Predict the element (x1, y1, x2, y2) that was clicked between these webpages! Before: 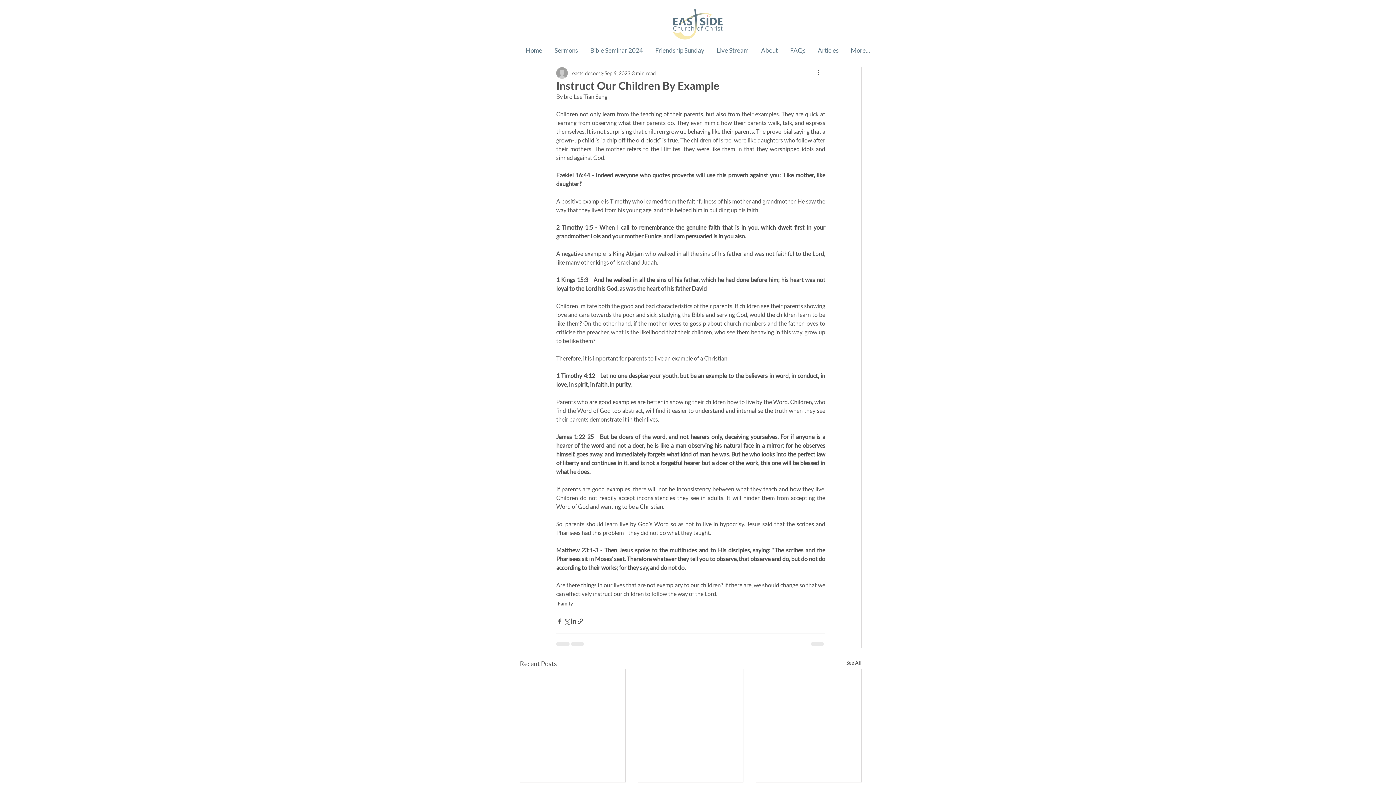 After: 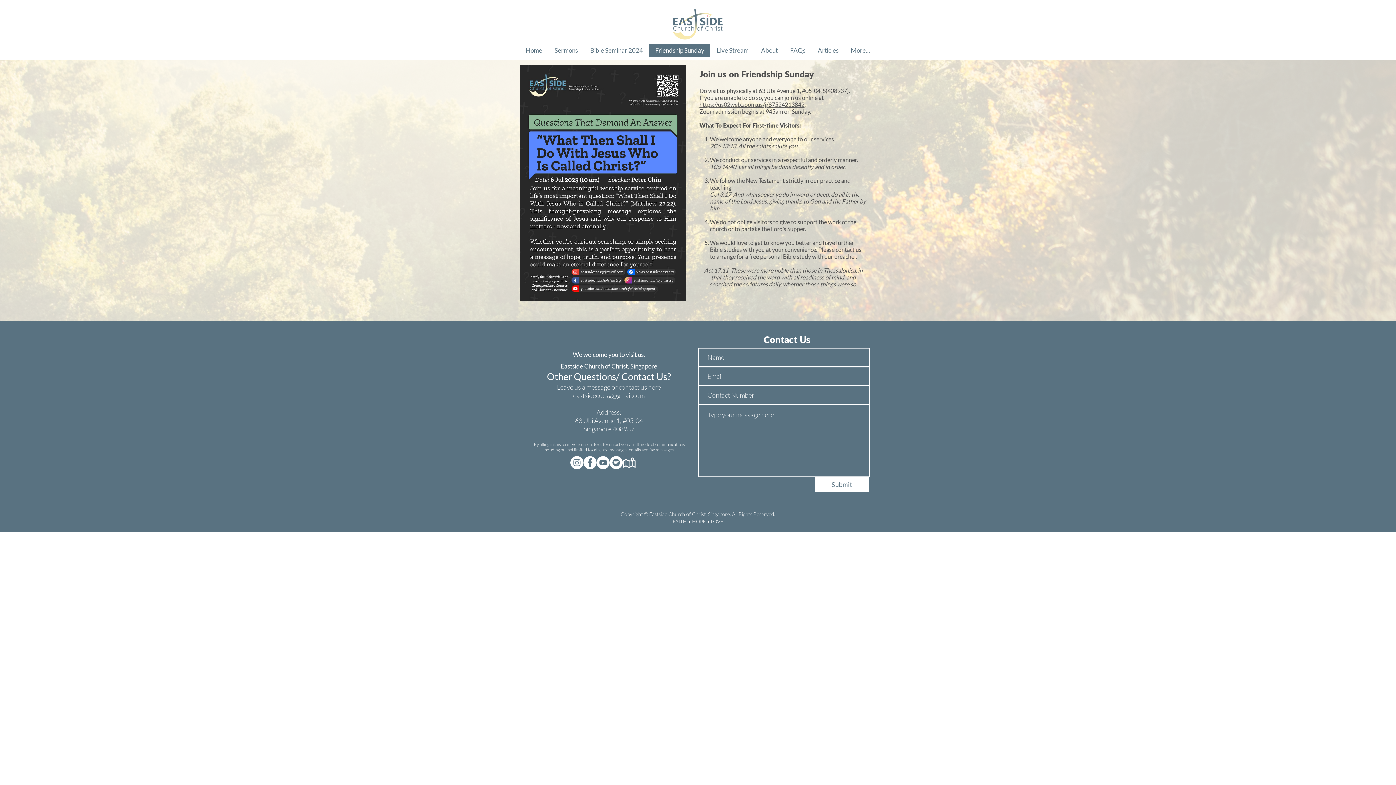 Action: bbox: (649, 44, 710, 56) label: Friendship Sunday